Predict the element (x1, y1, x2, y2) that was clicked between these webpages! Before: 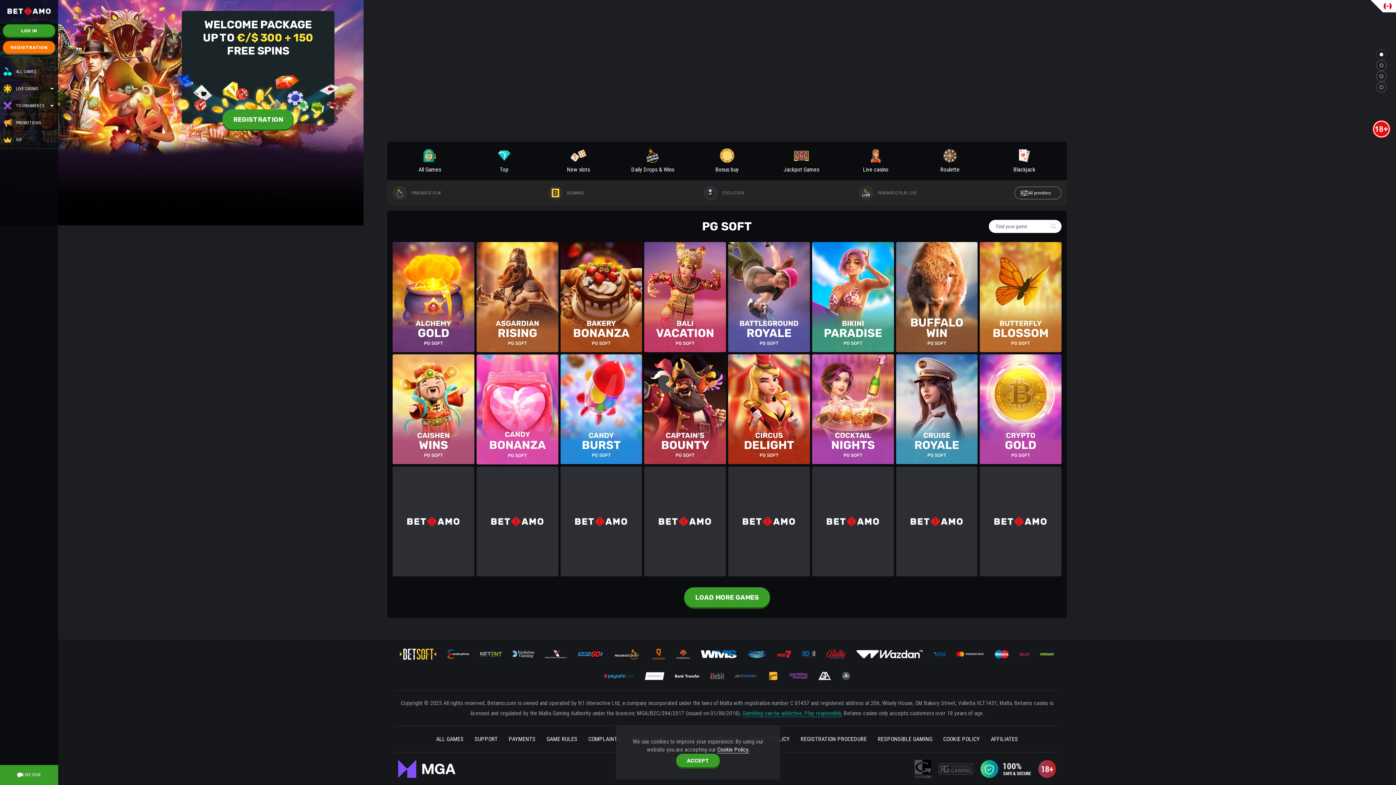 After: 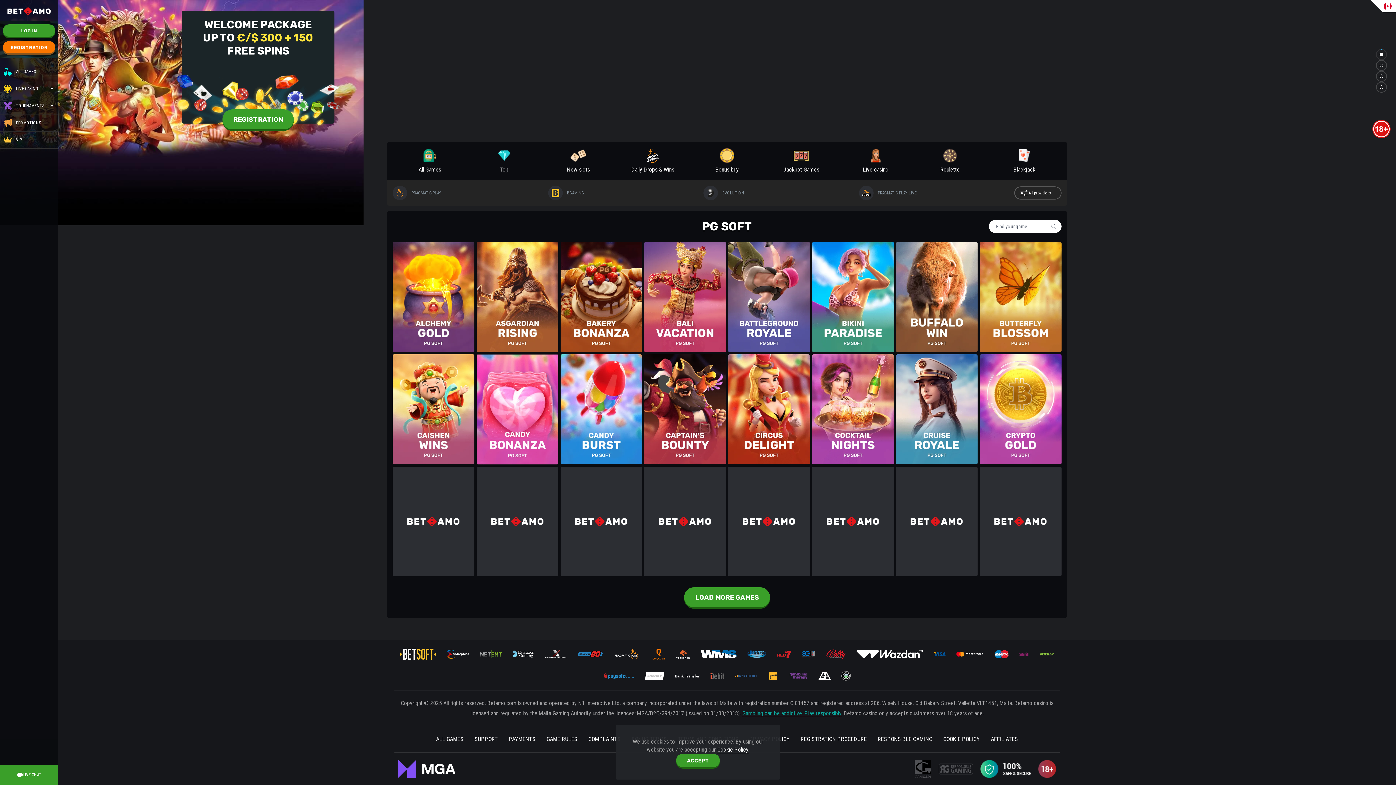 Action: bbox: (842, 672, 850, 680)